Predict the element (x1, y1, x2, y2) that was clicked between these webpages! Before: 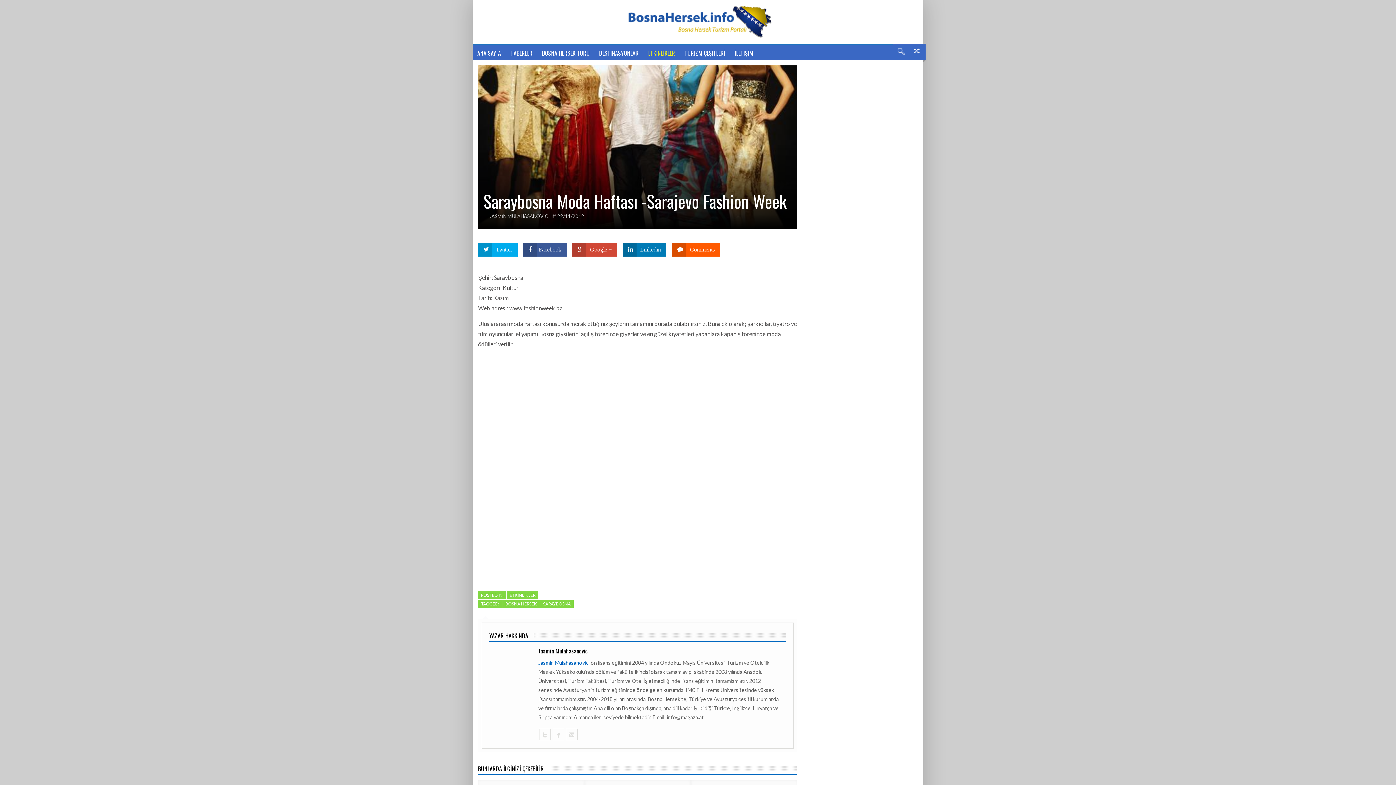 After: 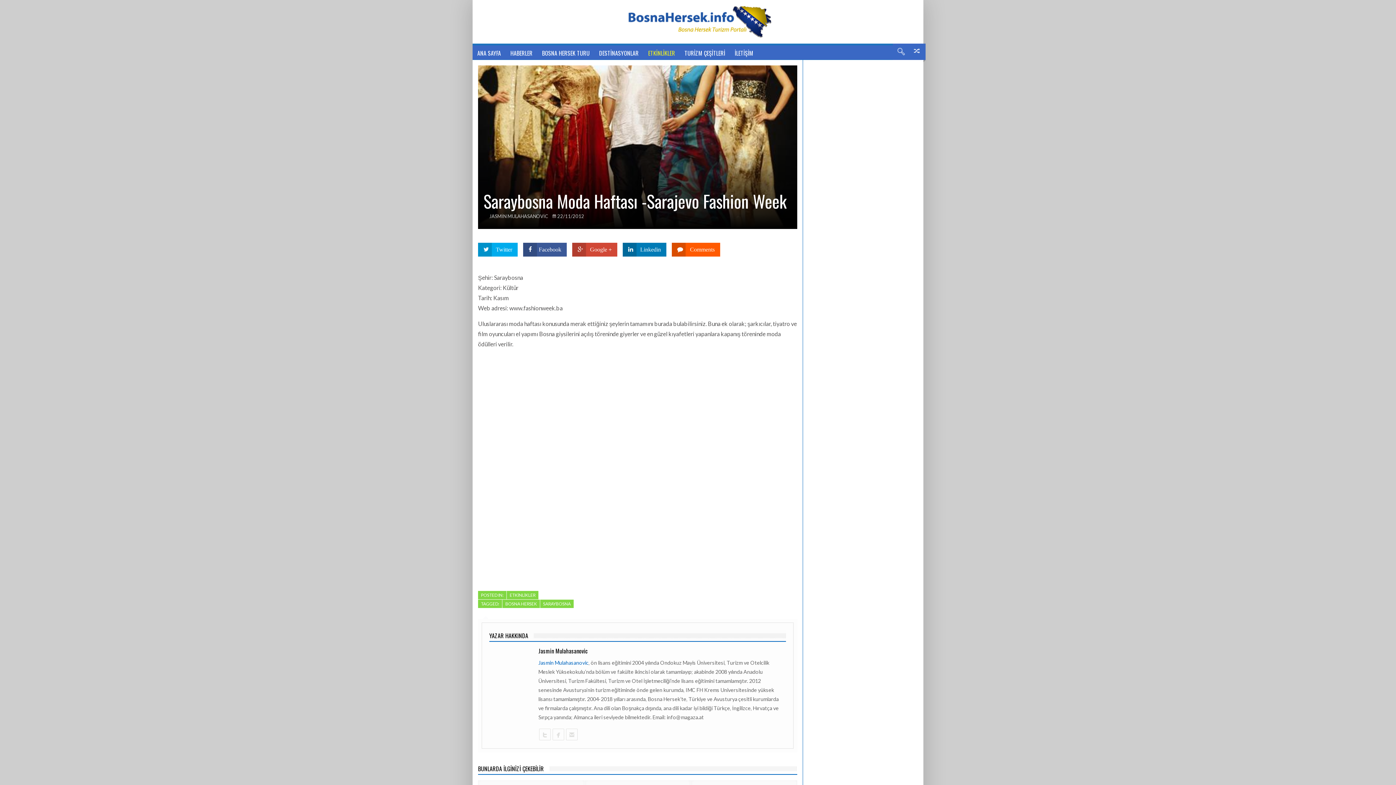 Action: bbox: (572, 242, 617, 256) label:  Google +